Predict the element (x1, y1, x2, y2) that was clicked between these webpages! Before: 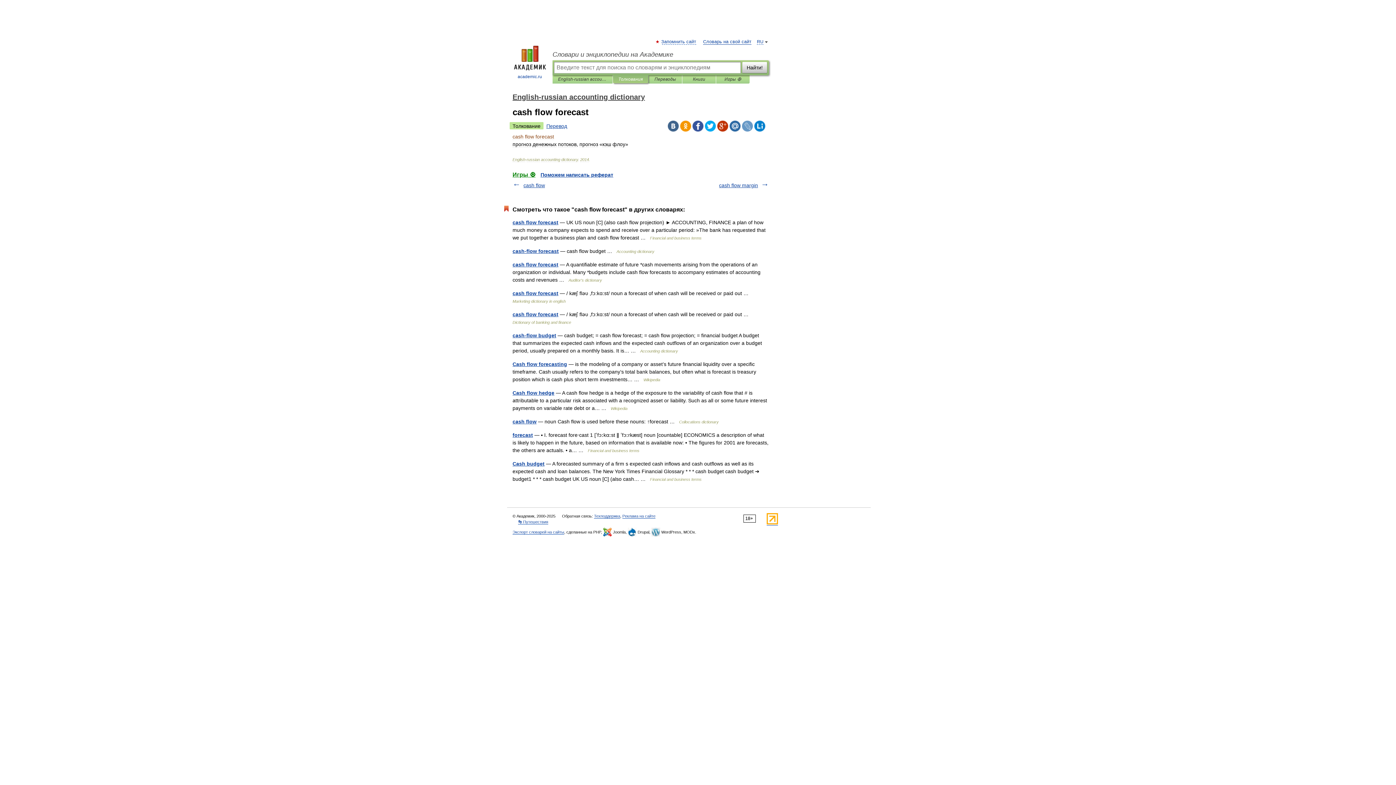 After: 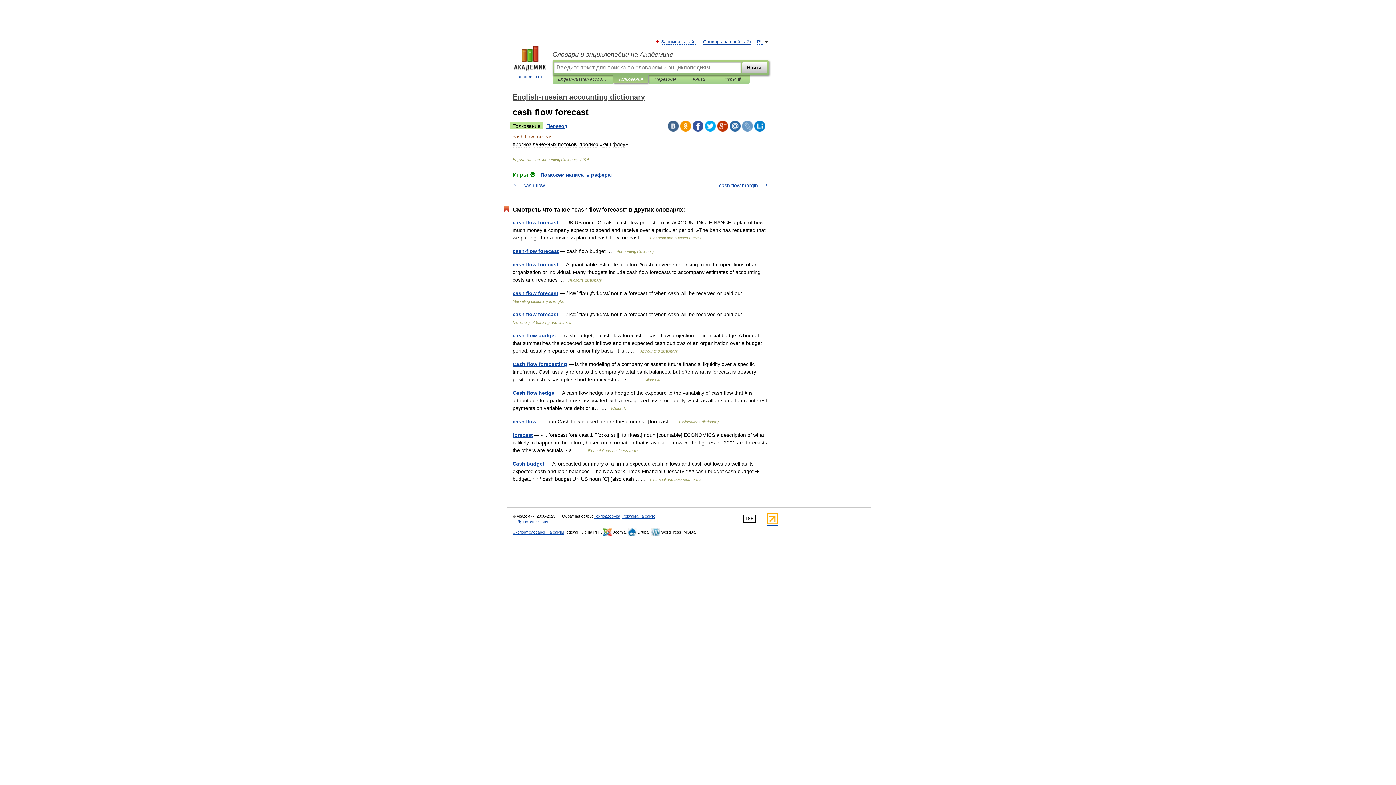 Action: bbox: (509, 122, 543, 129) label: Толкование